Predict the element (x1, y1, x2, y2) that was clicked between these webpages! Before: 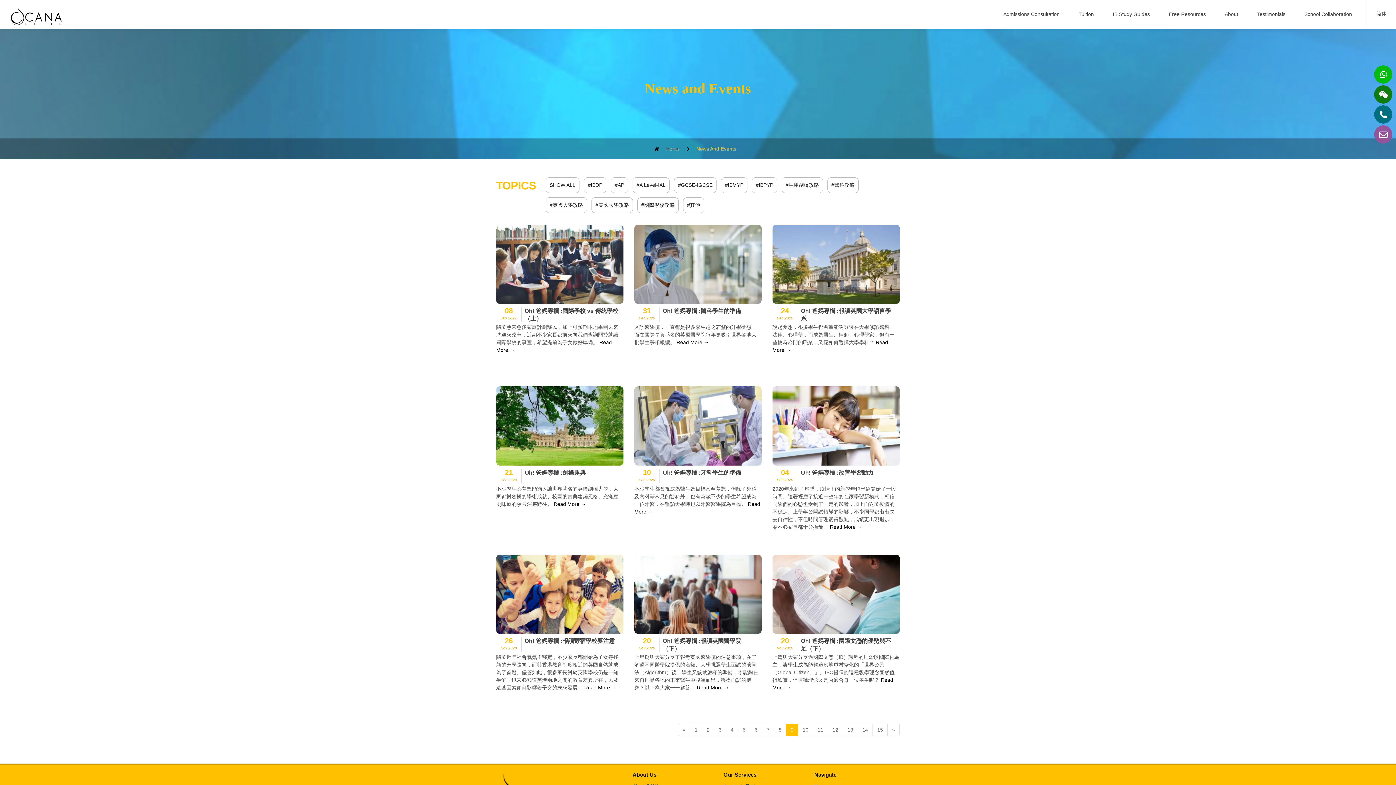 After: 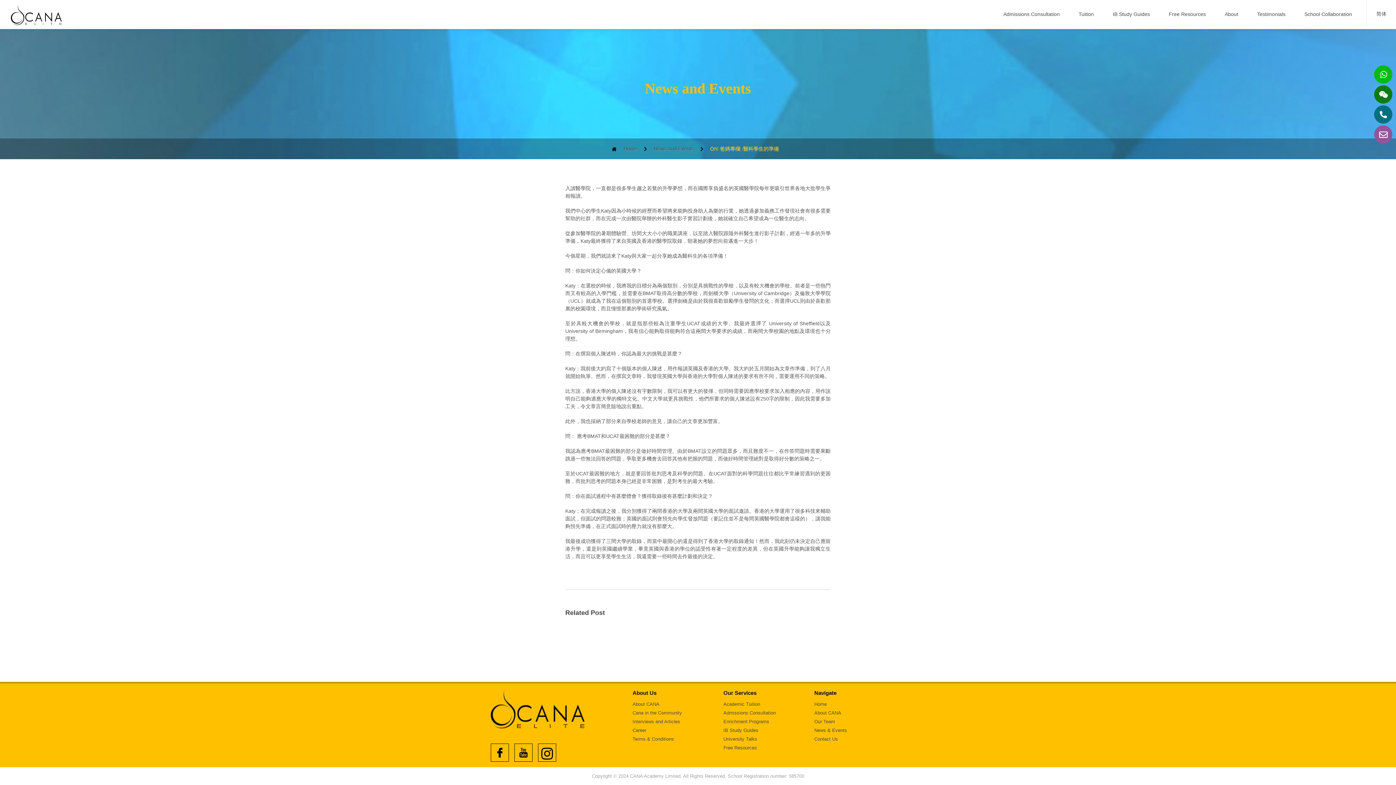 Action: label: Read More → bbox: (676, 268, 709, 273)